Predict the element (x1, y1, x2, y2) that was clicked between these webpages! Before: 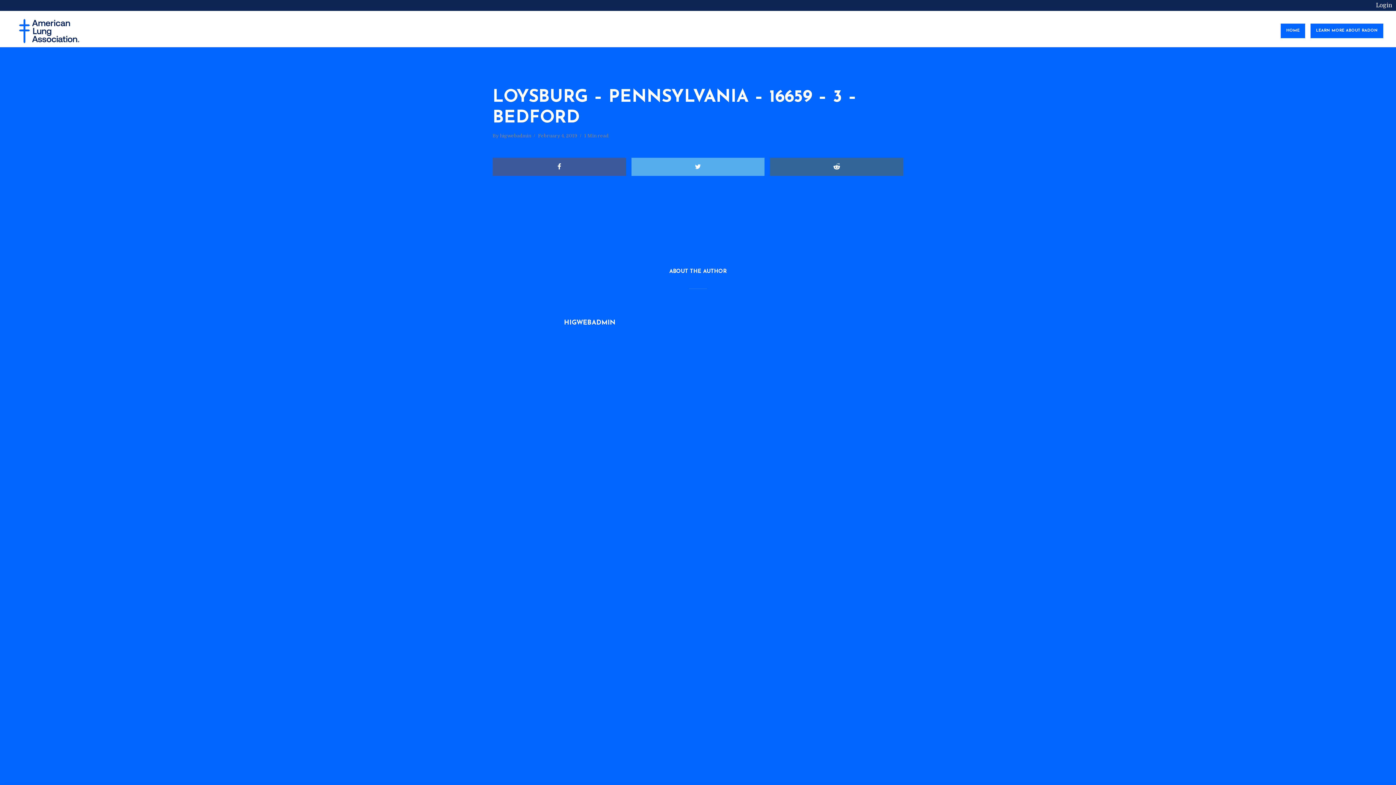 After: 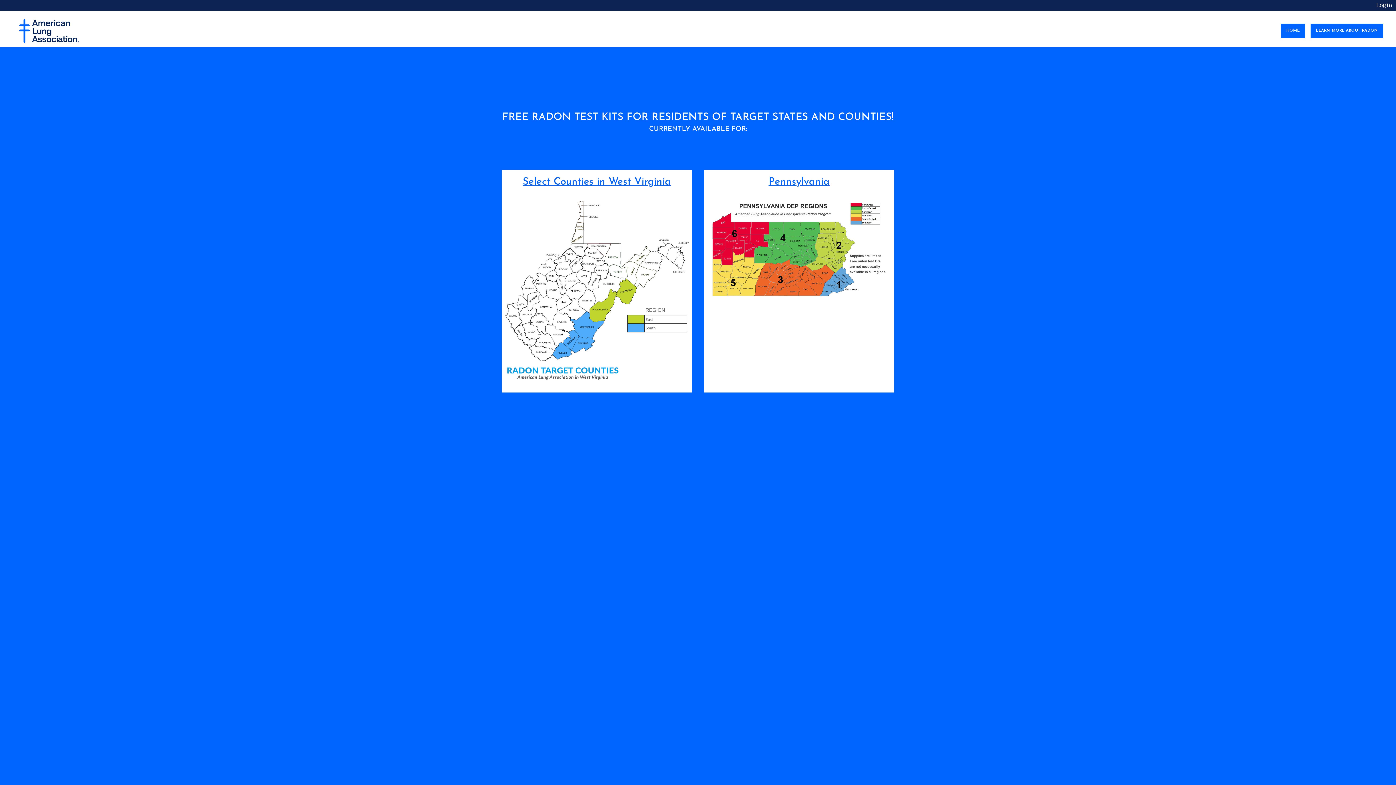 Action: label: HOME bbox: (1281, 23, 1305, 38)